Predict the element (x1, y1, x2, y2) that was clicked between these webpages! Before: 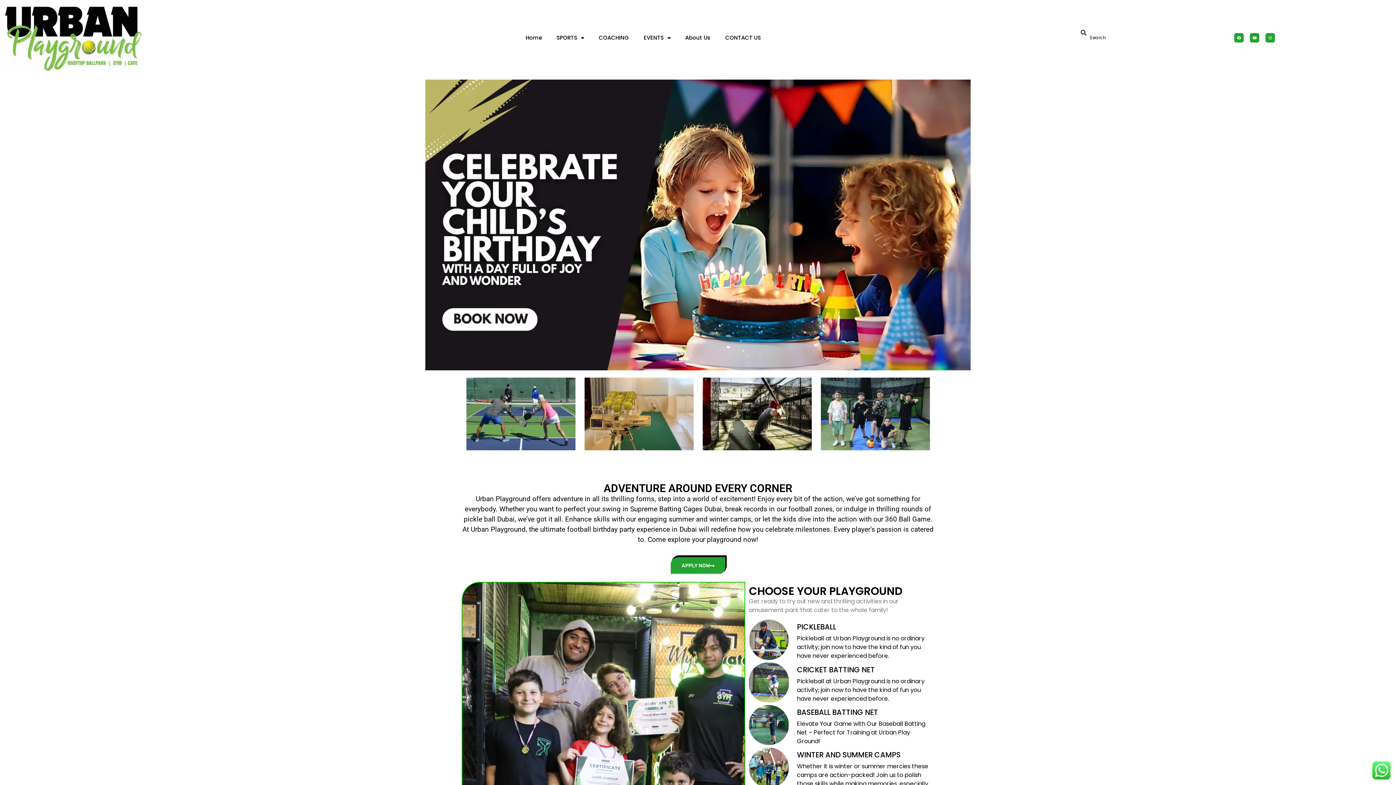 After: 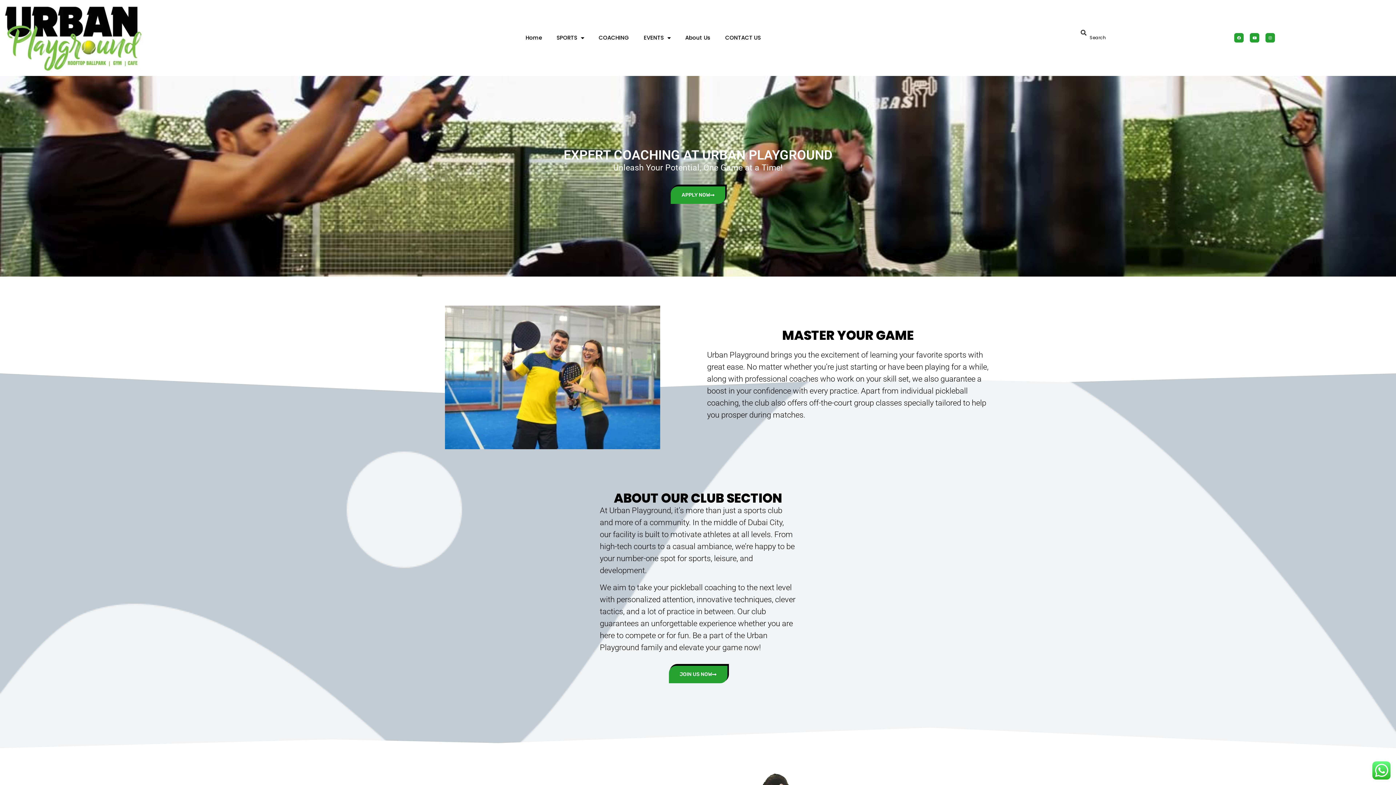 Action: label: COACHING bbox: (591, 29, 636, 46)